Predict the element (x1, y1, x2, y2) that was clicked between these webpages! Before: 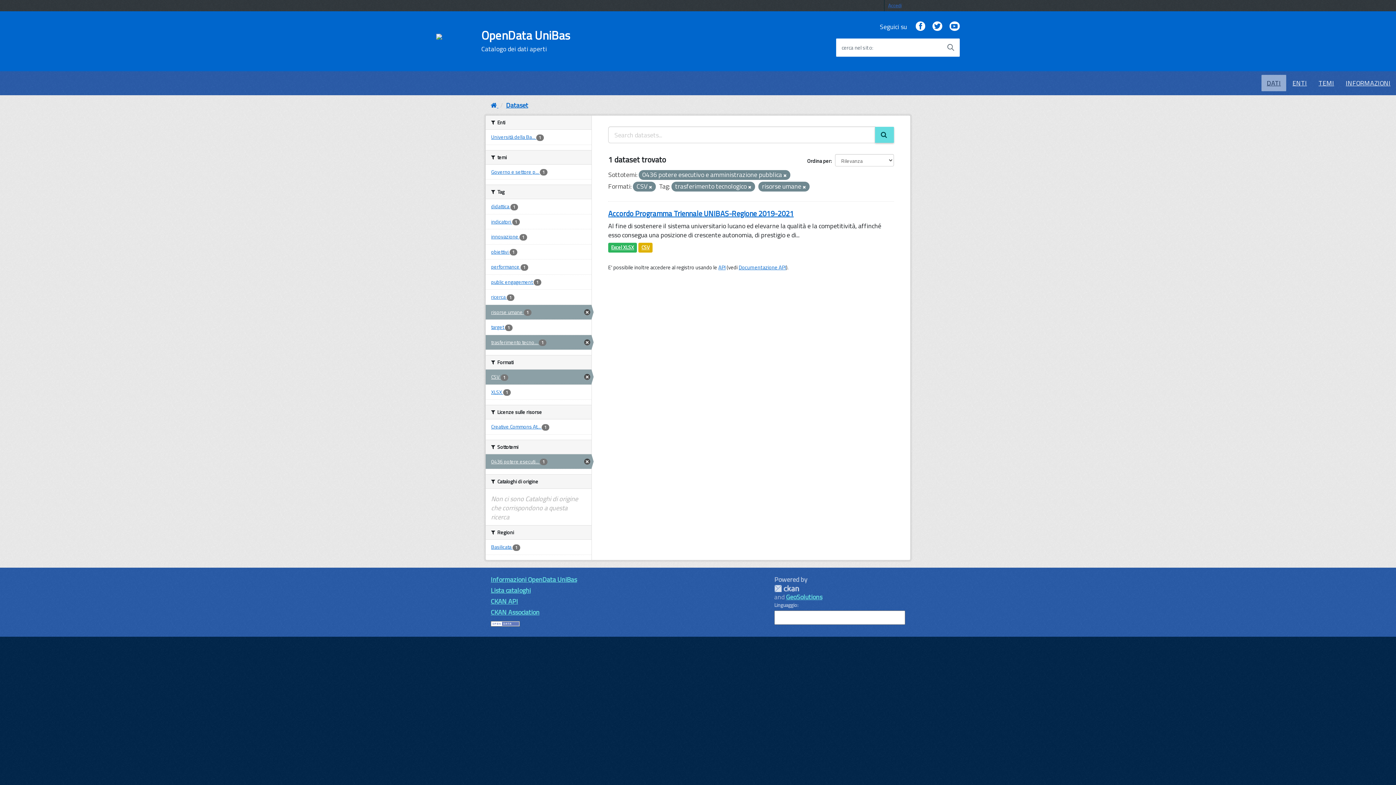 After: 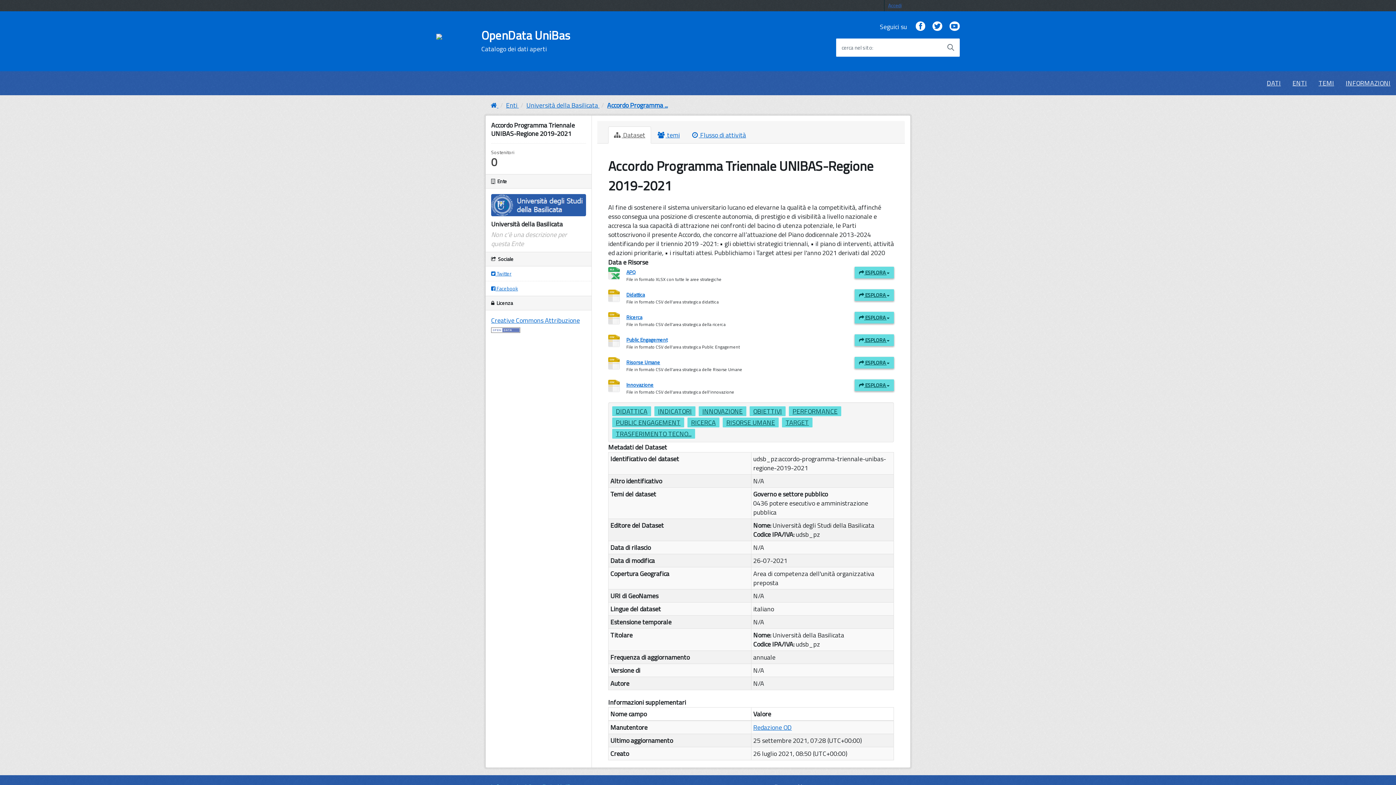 Action: label: Excel XLSX bbox: (608, 243, 637, 252)